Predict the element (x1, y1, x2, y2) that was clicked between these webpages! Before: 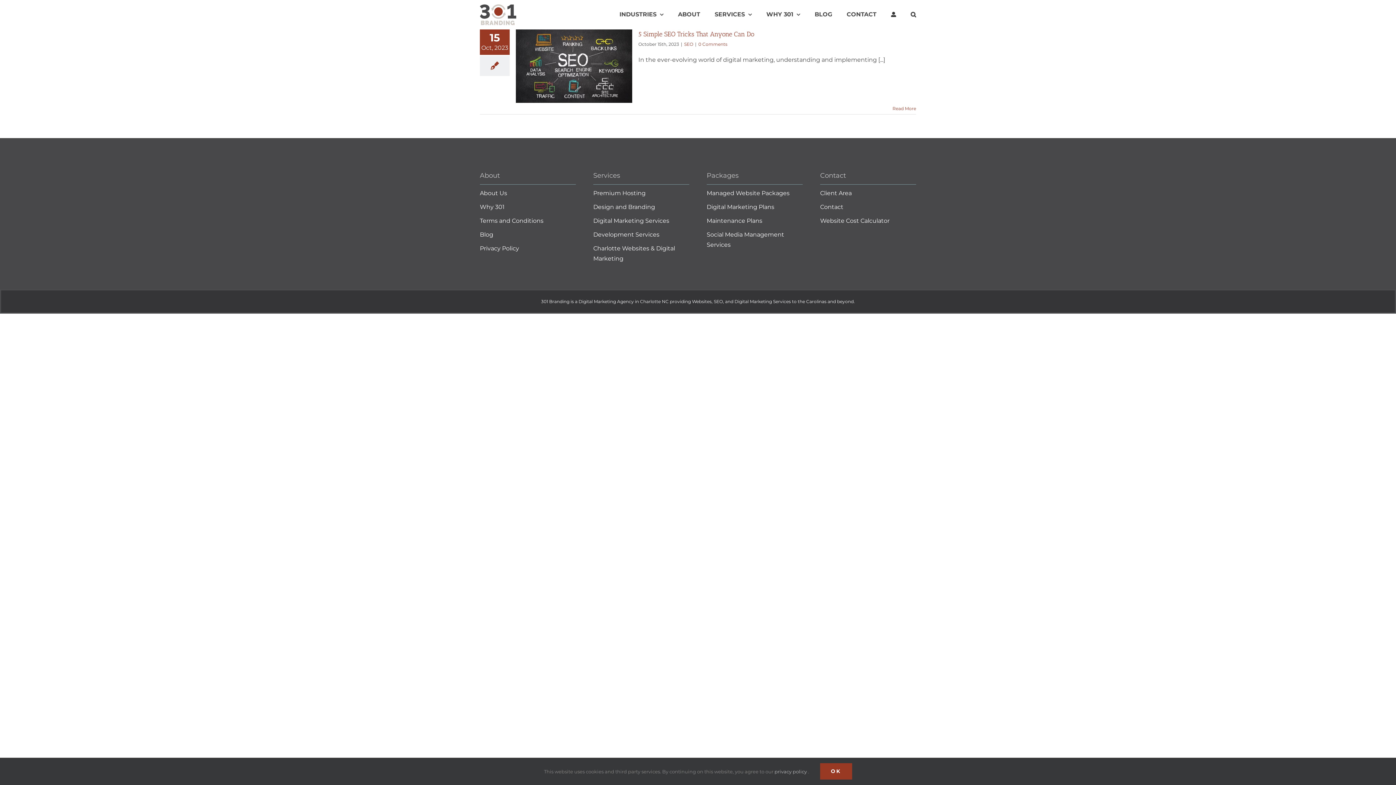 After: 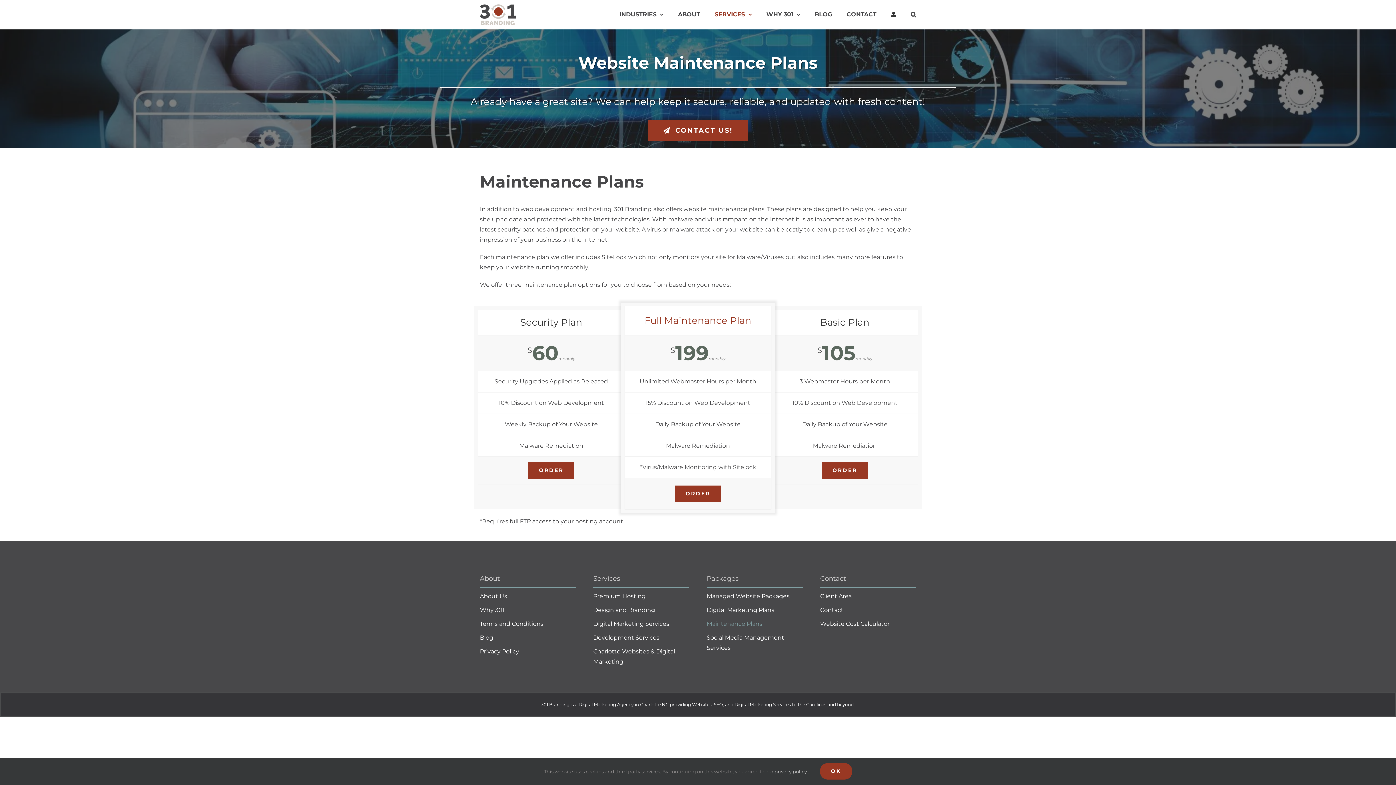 Action: bbox: (706, 215, 802, 226) label: Maintenance Plans